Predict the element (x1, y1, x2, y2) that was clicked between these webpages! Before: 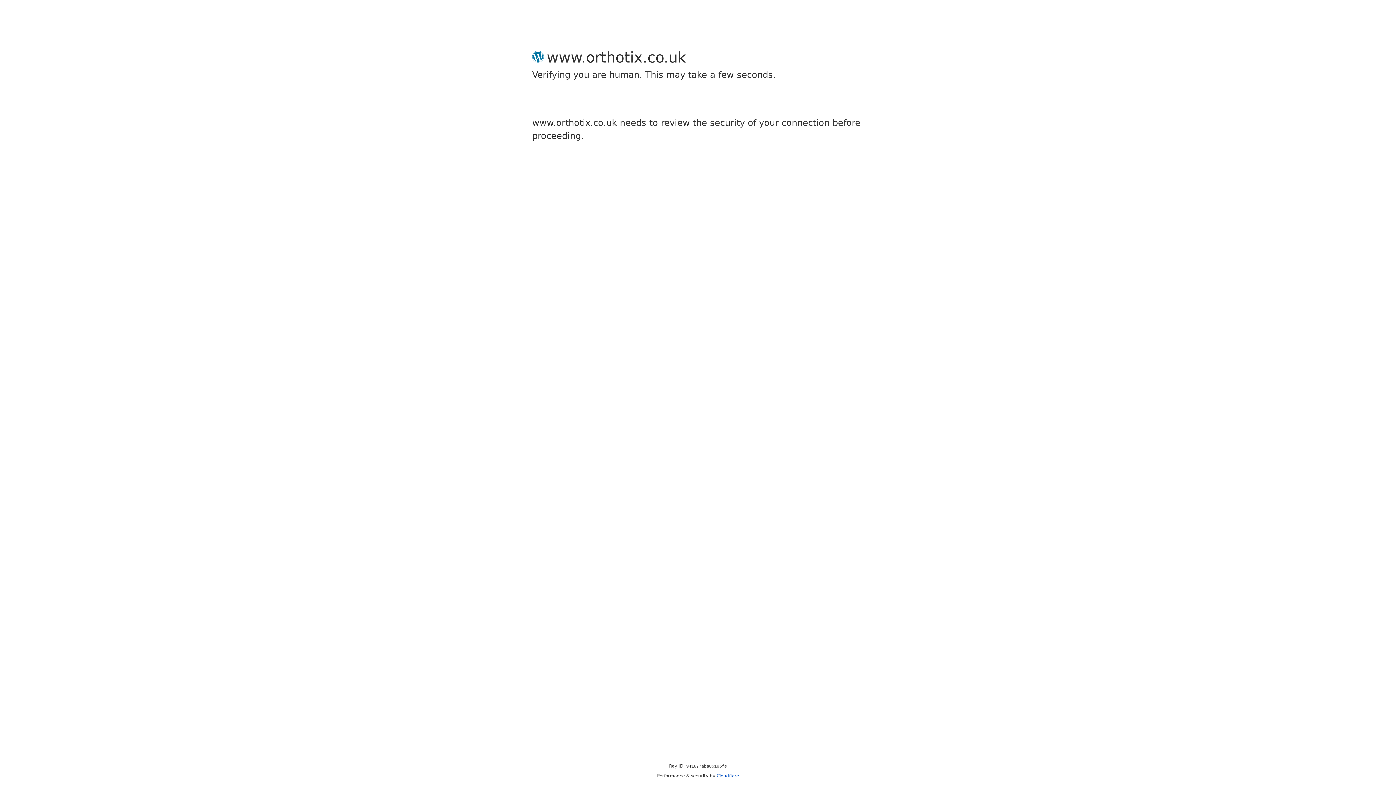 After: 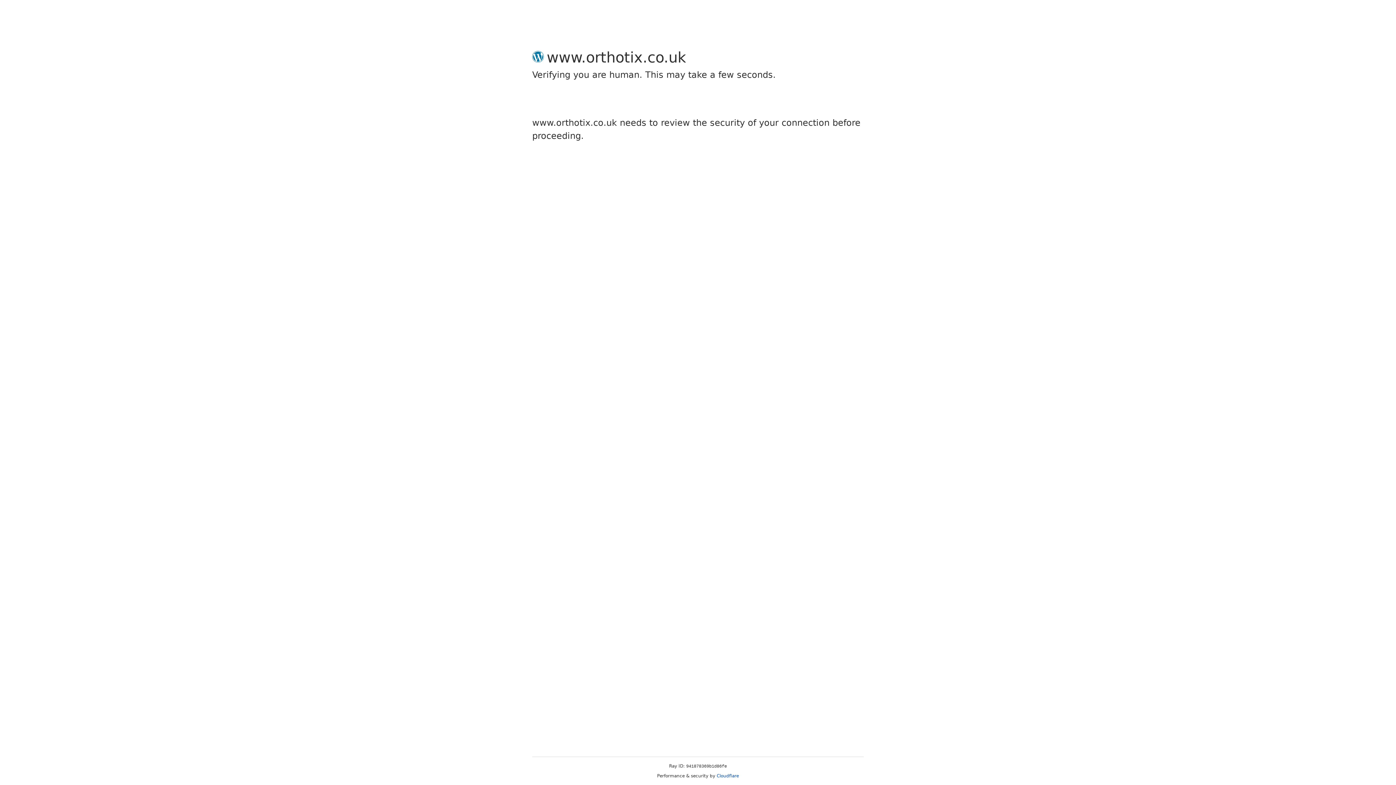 Action: bbox: (716, 773, 739, 778) label: Cloudflare